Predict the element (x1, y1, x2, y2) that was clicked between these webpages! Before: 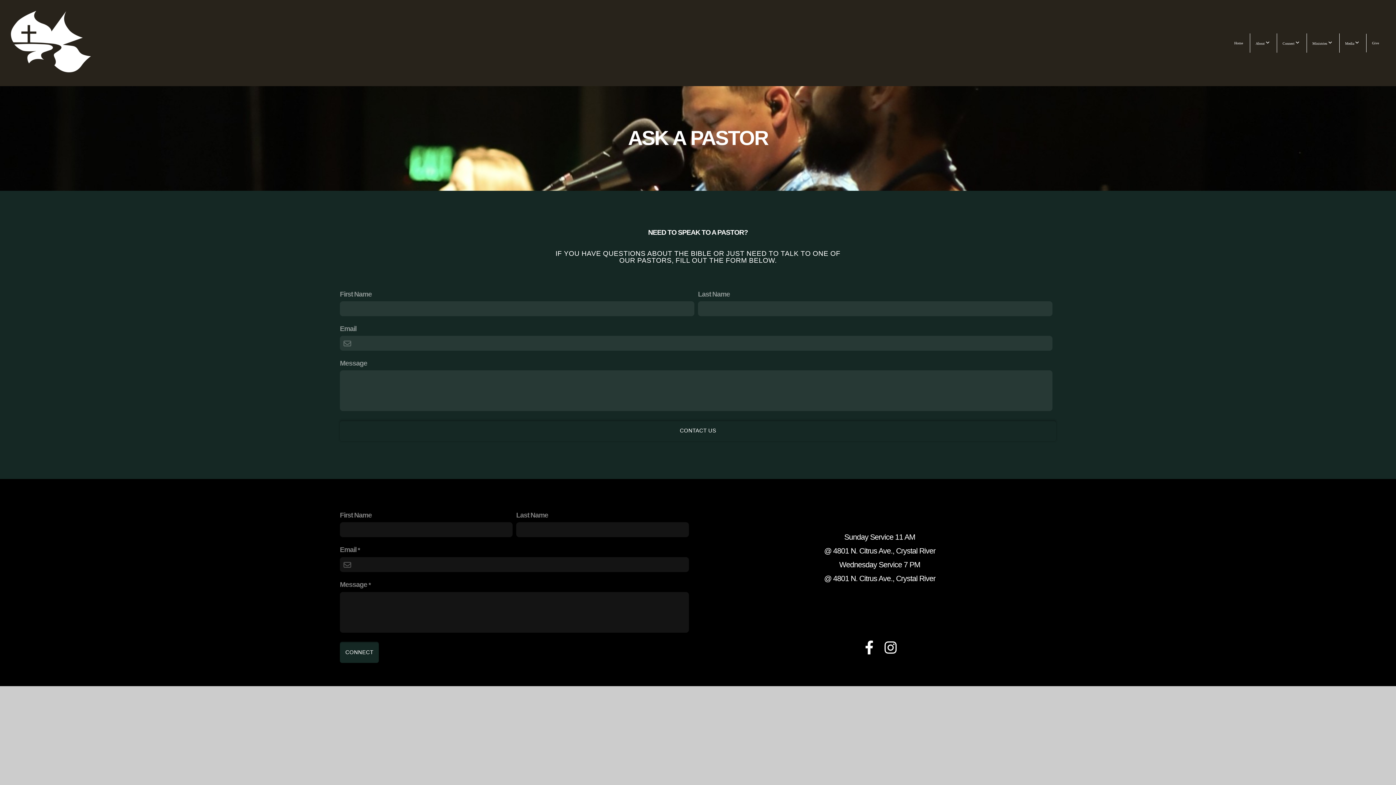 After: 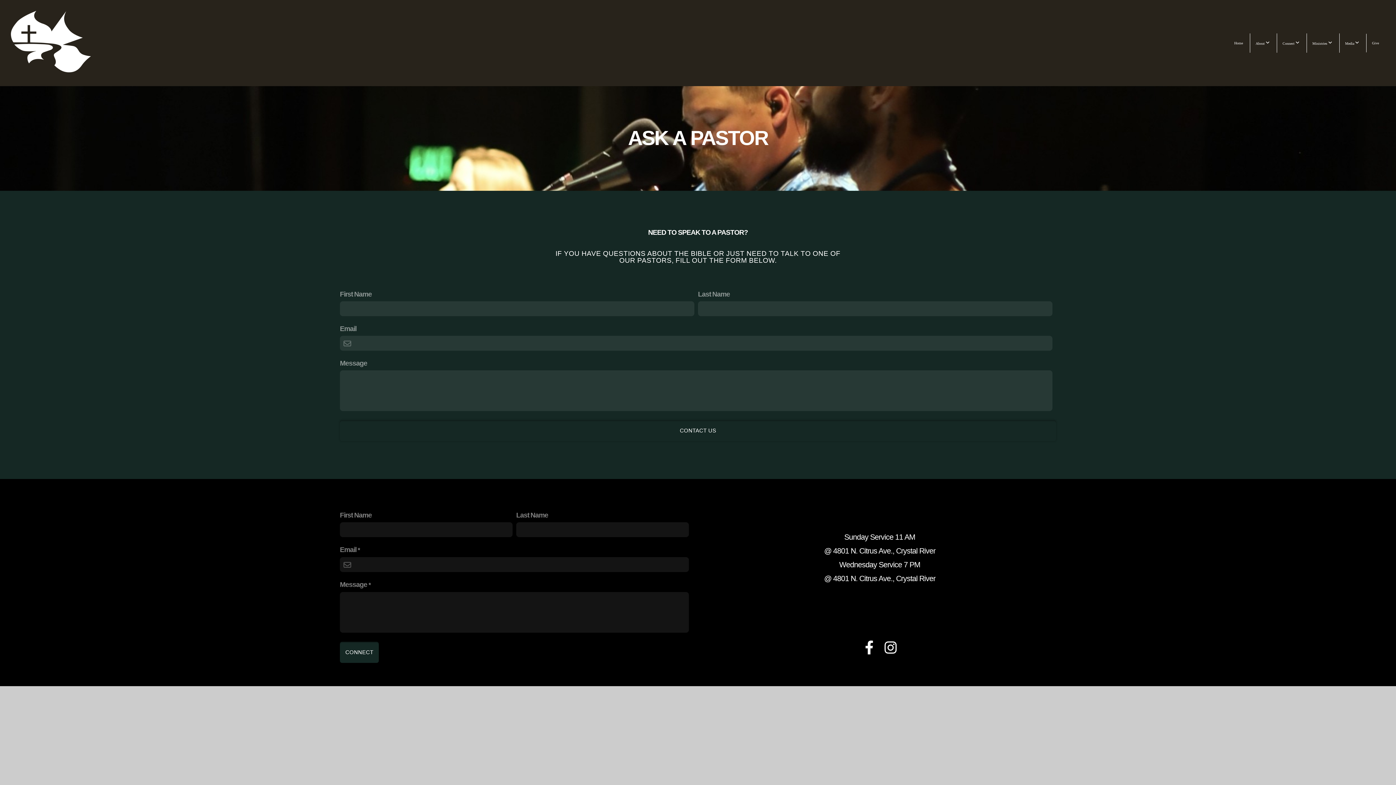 Action: bbox: (859, 638, 879, 658)